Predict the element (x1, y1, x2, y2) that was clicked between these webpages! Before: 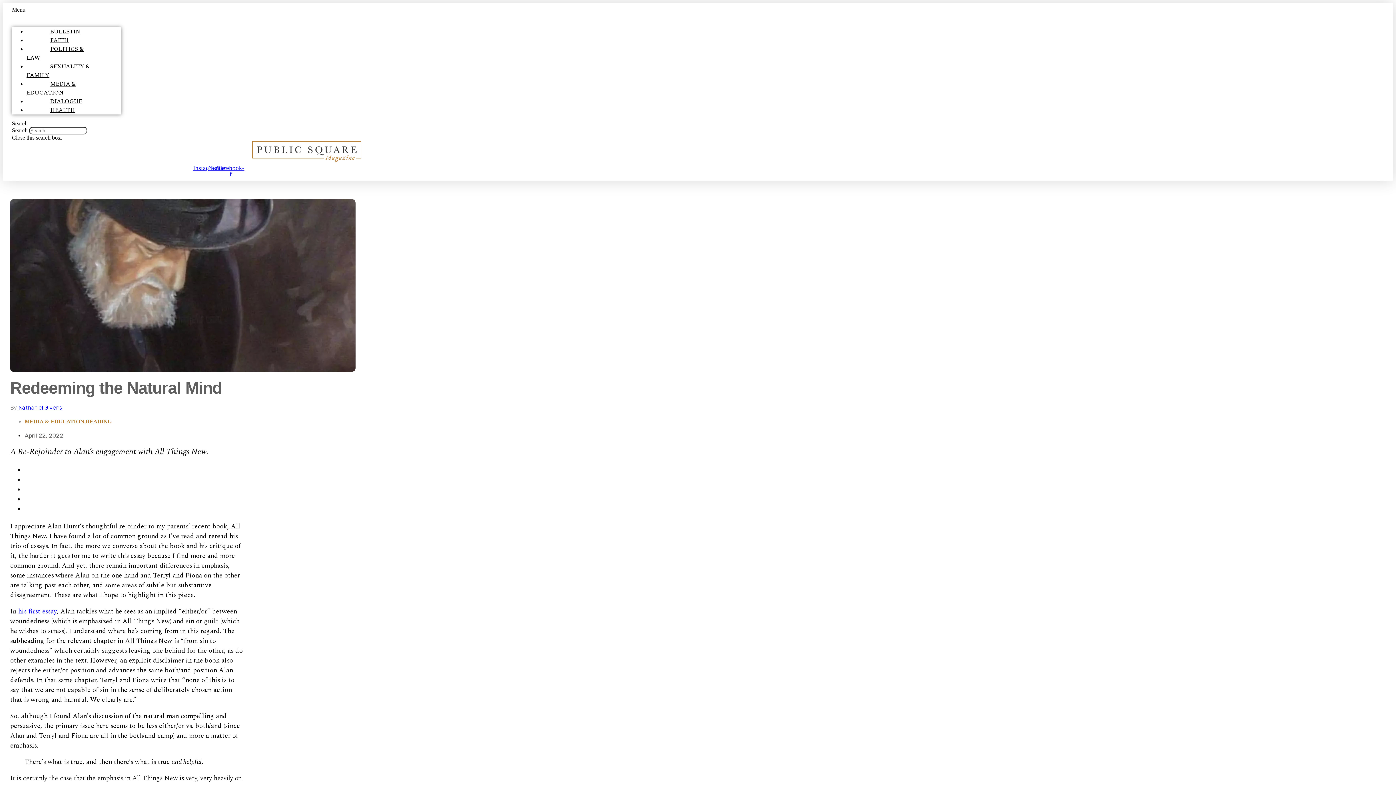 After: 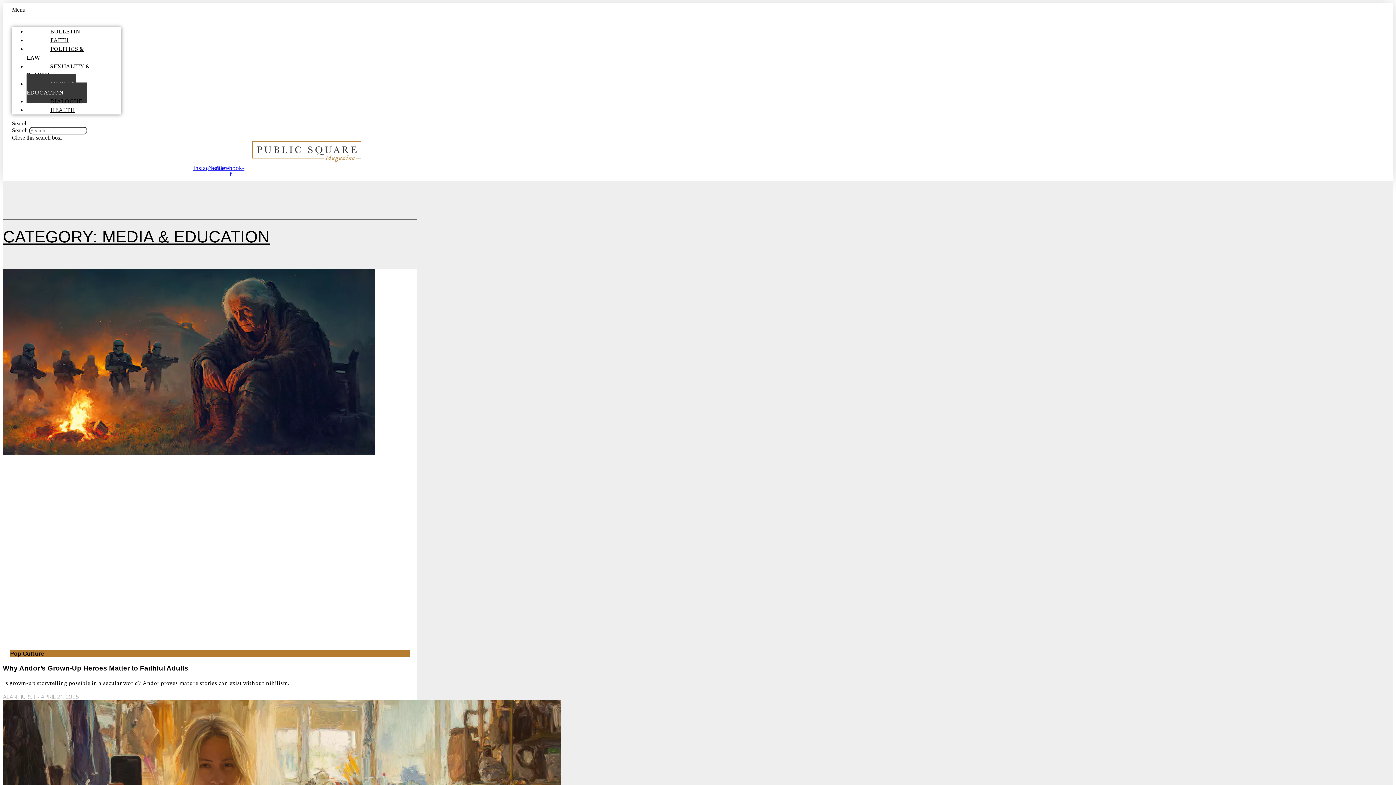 Action: bbox: (26, 73, 87, 102) label: MEDIA & EDUCATION